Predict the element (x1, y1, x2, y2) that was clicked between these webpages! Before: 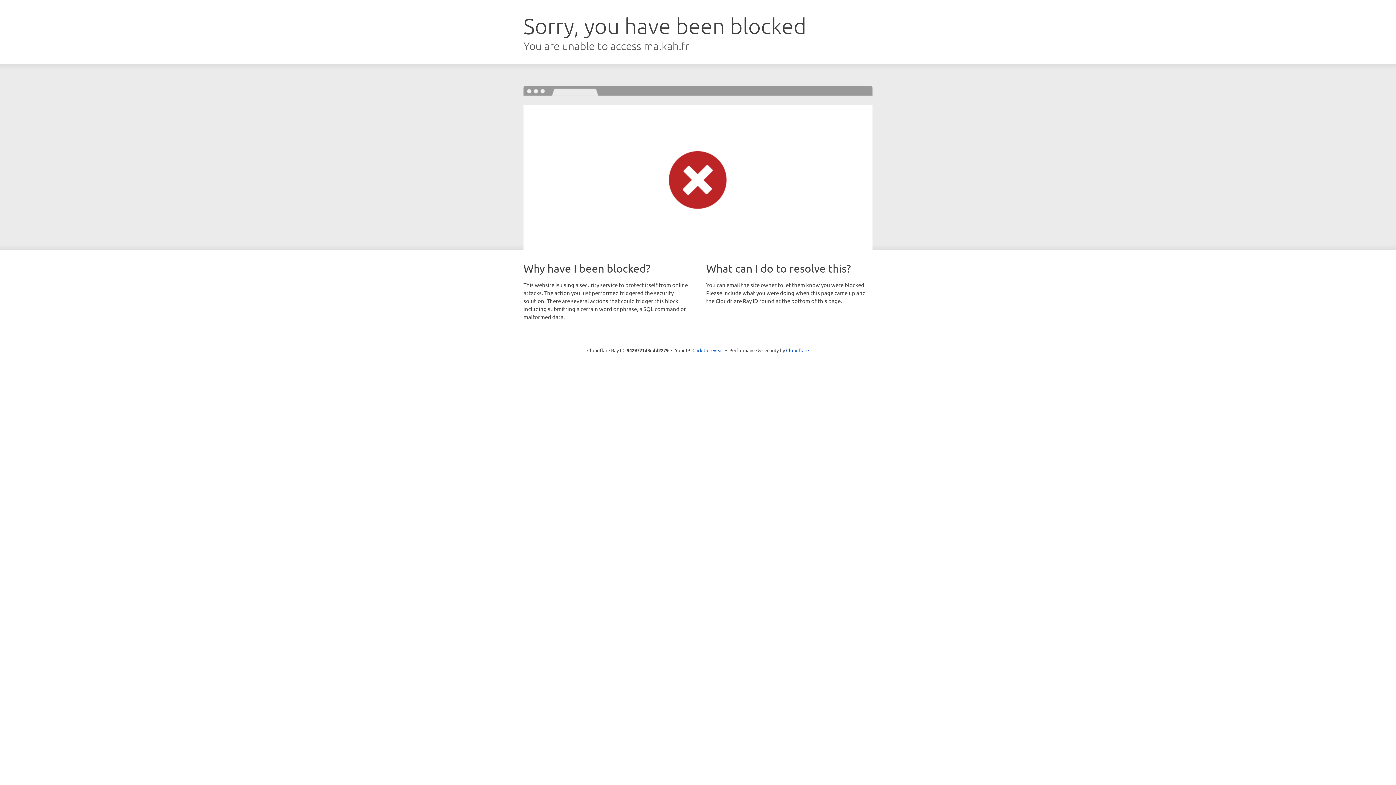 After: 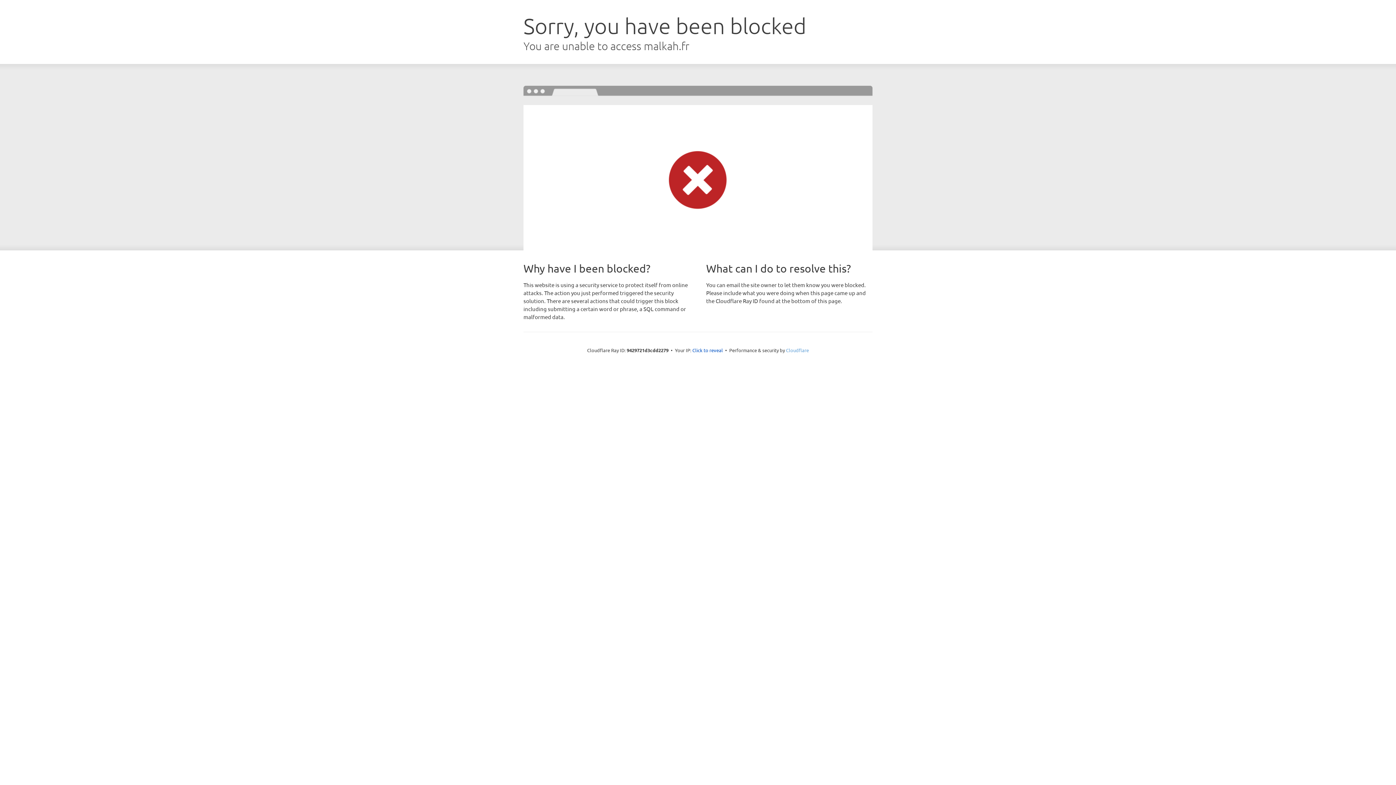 Action: bbox: (786, 347, 809, 353) label: Cloudflare